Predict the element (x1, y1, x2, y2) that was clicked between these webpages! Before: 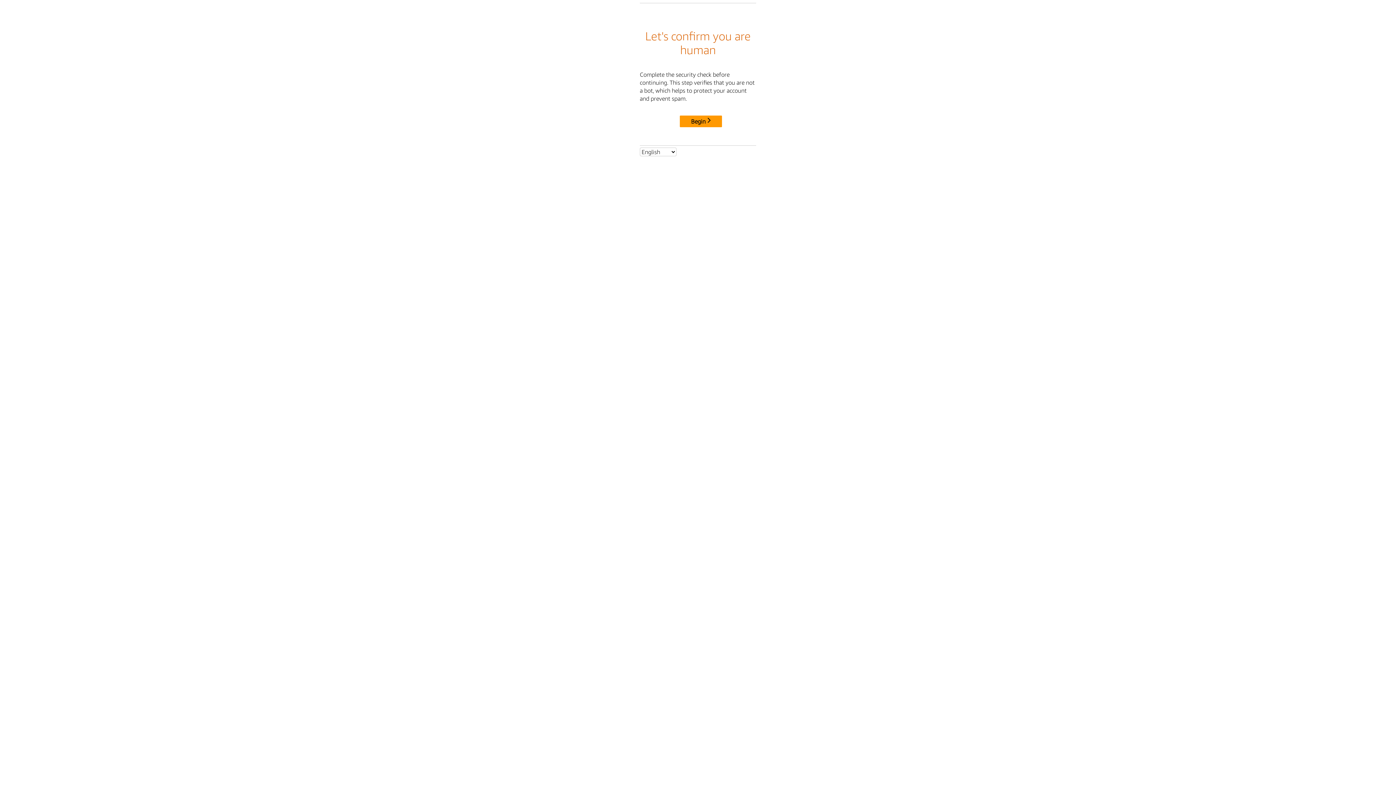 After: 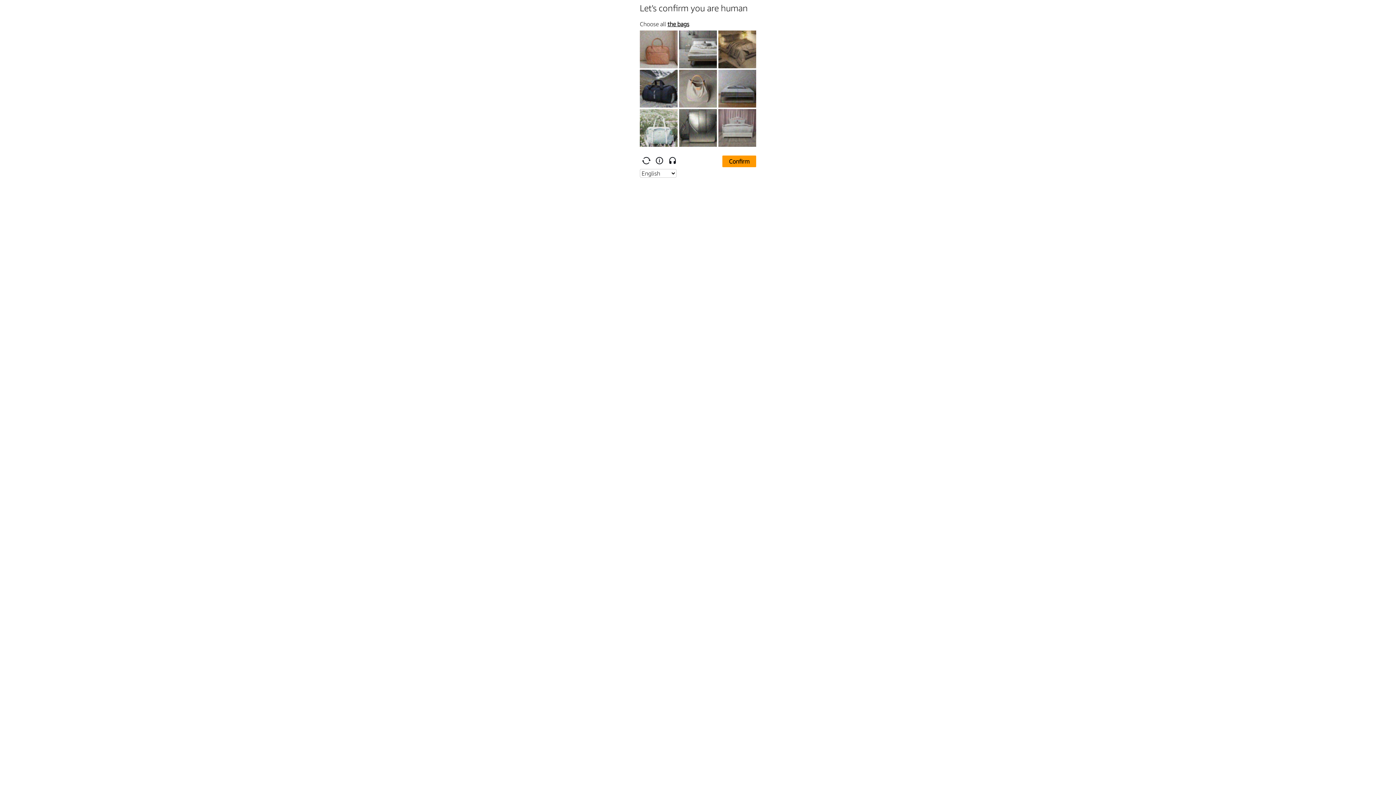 Action: label: Begin bbox: (680, 115, 722, 127)